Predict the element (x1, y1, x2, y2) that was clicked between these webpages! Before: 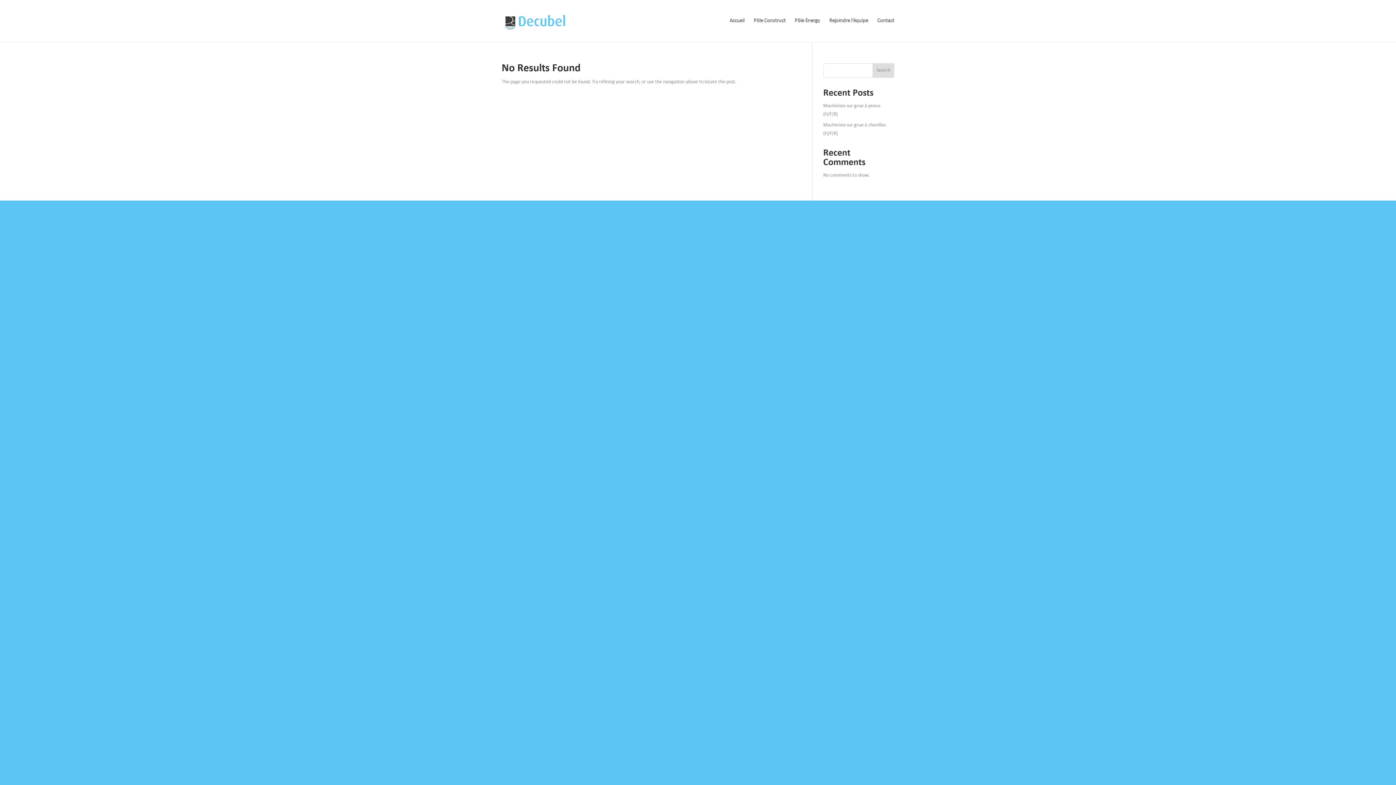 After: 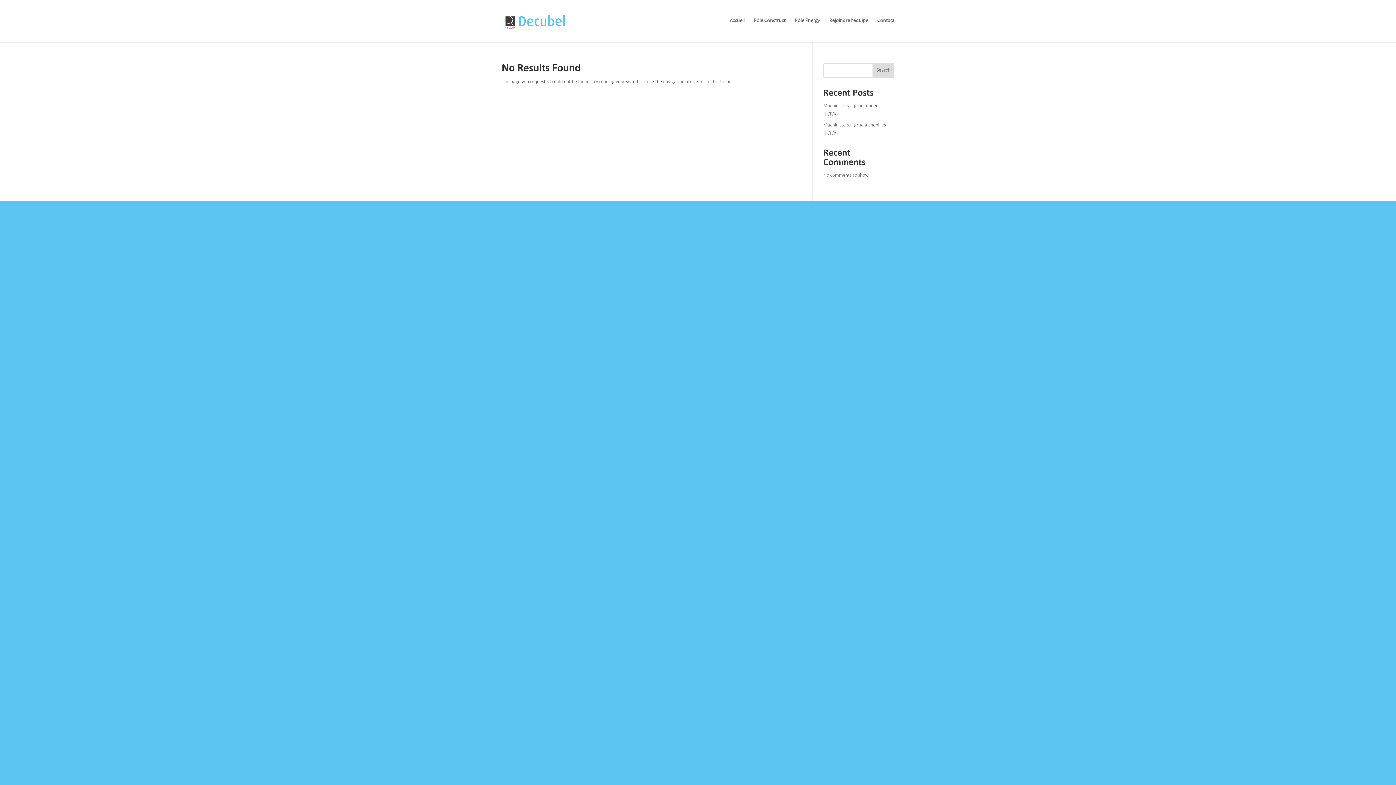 Action: label: Search bbox: (872, 63, 894, 77)